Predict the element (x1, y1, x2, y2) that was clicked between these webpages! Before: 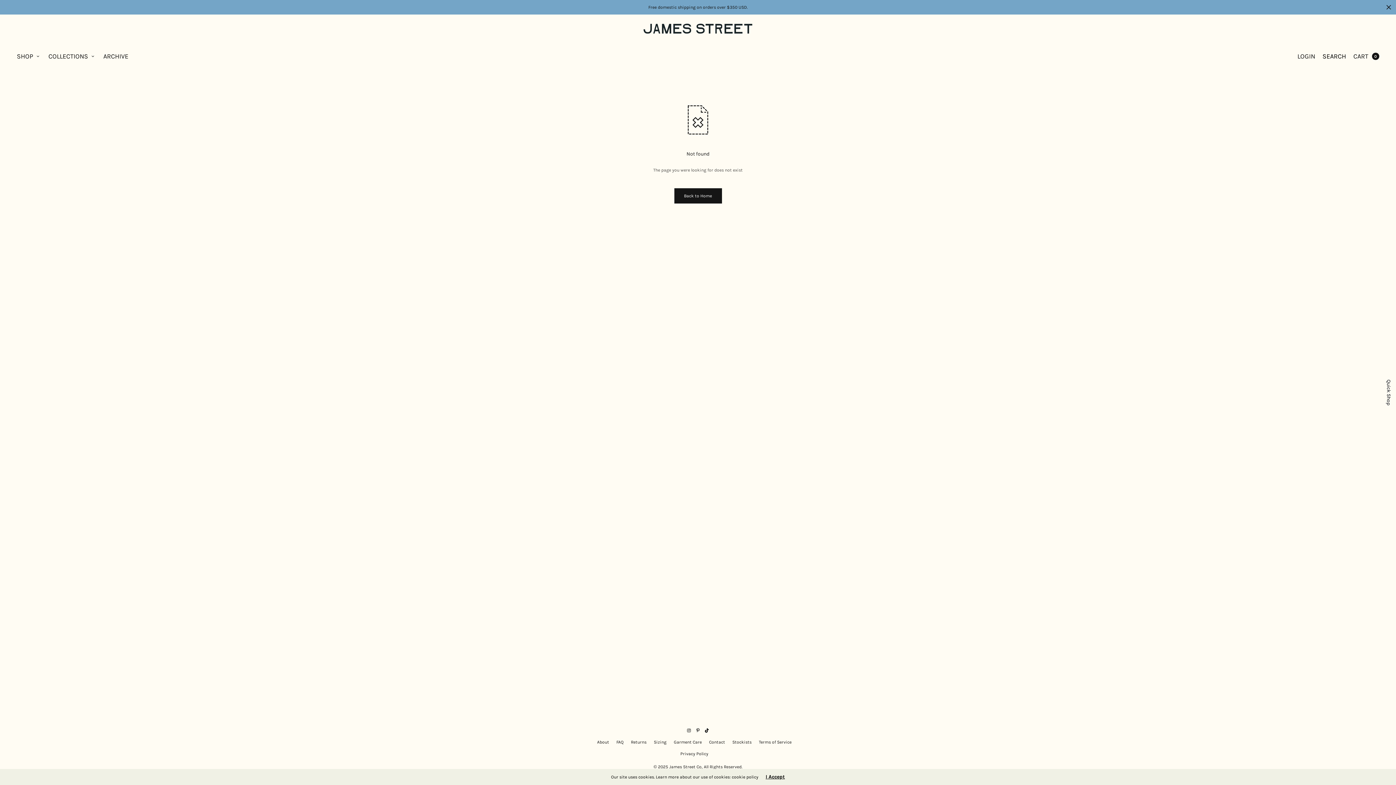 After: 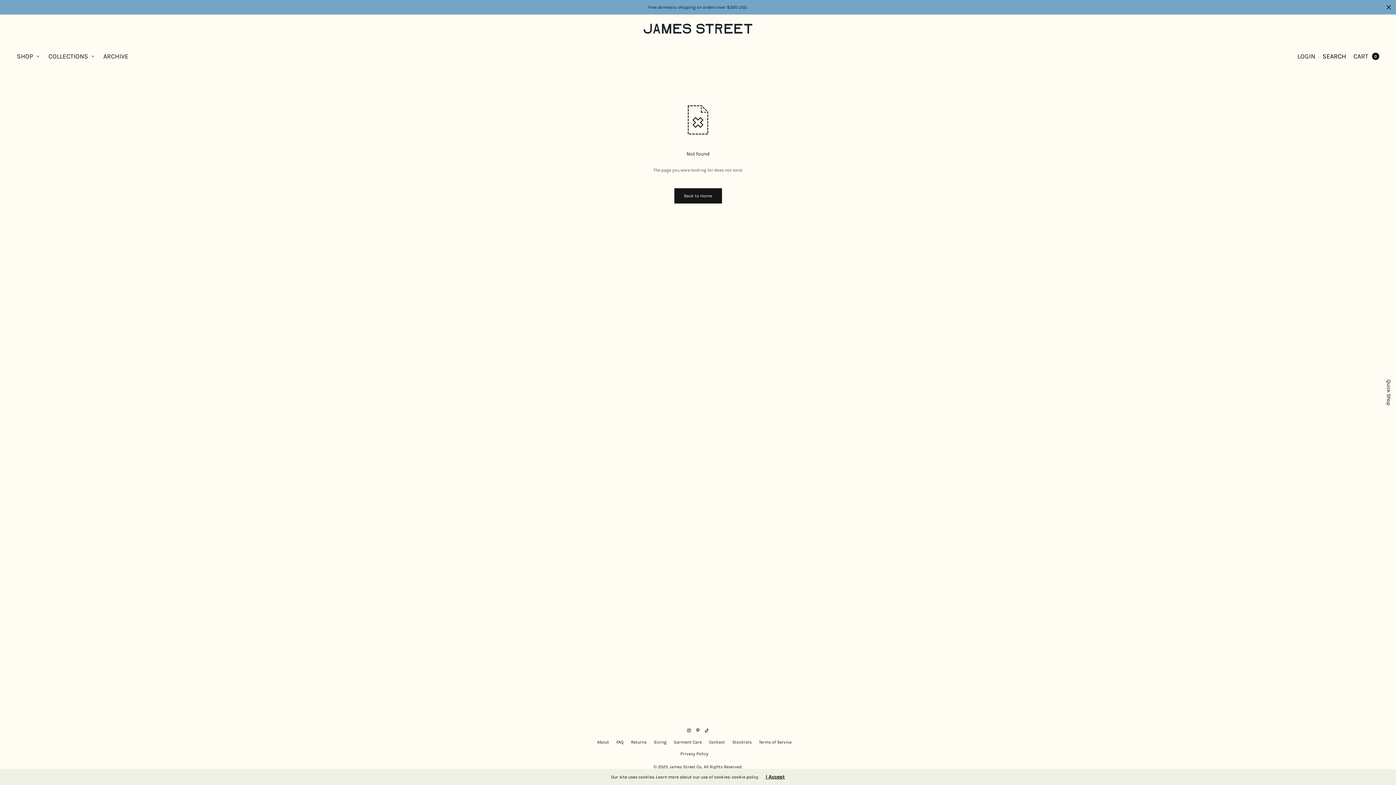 Action: bbox: (705, 728, 709, 733)